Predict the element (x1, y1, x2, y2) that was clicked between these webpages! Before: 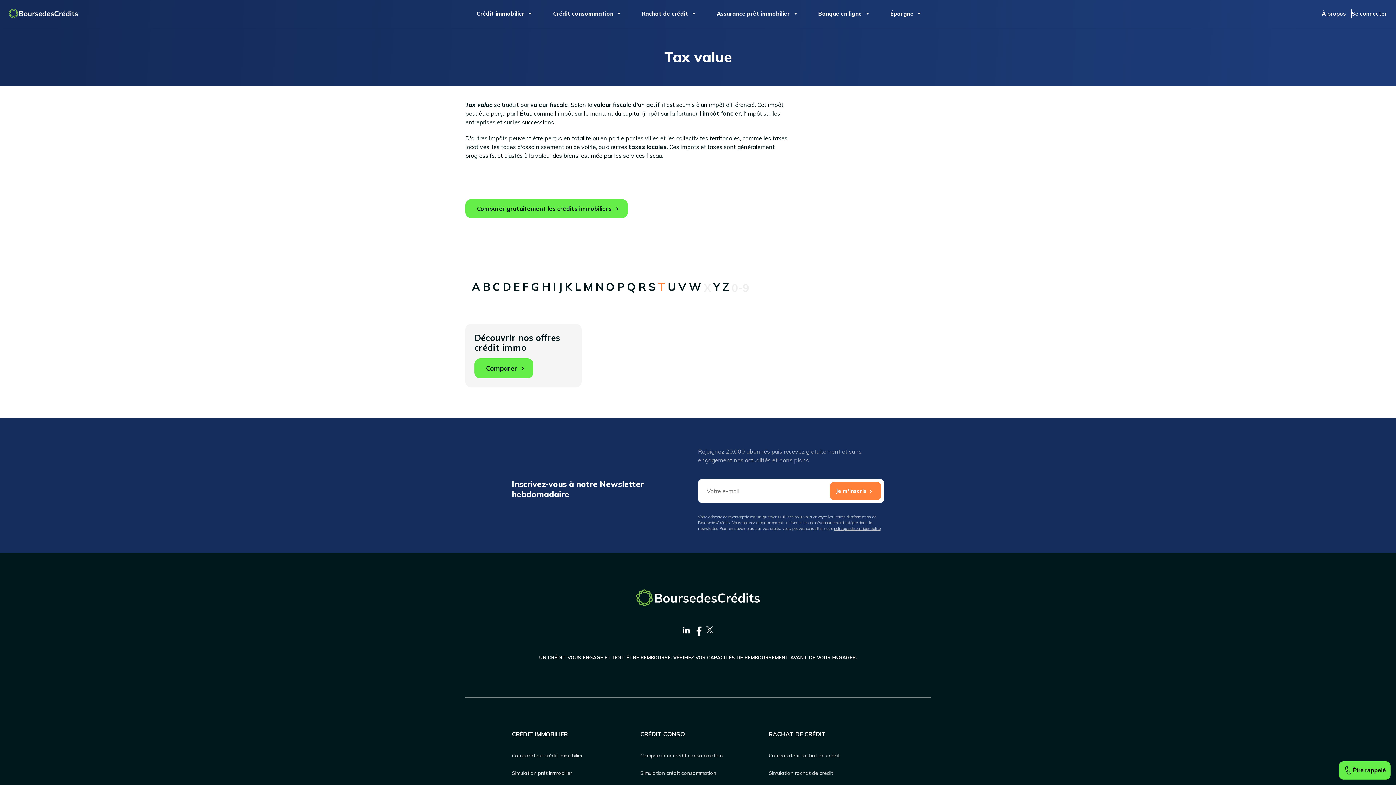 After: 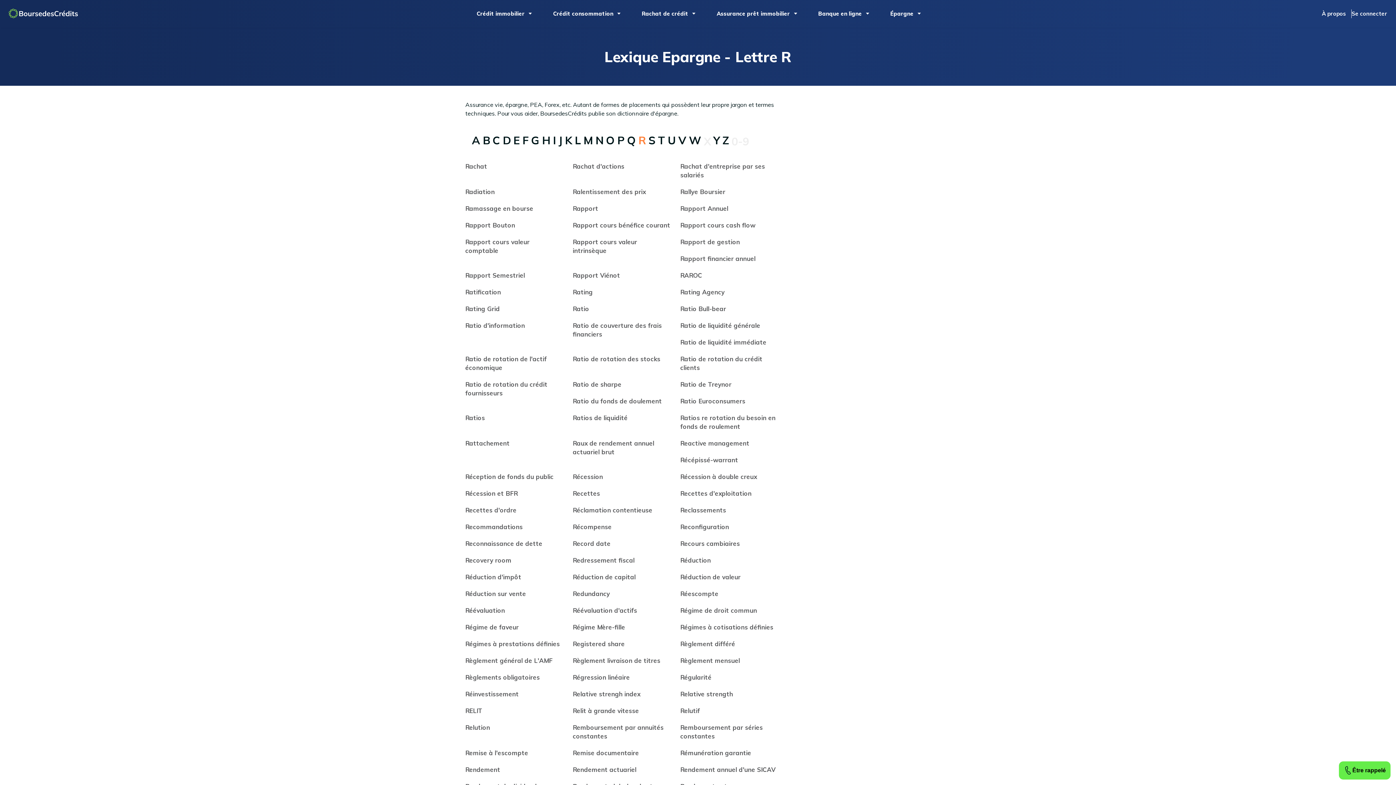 Action: label: R bbox: (638, 282, 646, 291)